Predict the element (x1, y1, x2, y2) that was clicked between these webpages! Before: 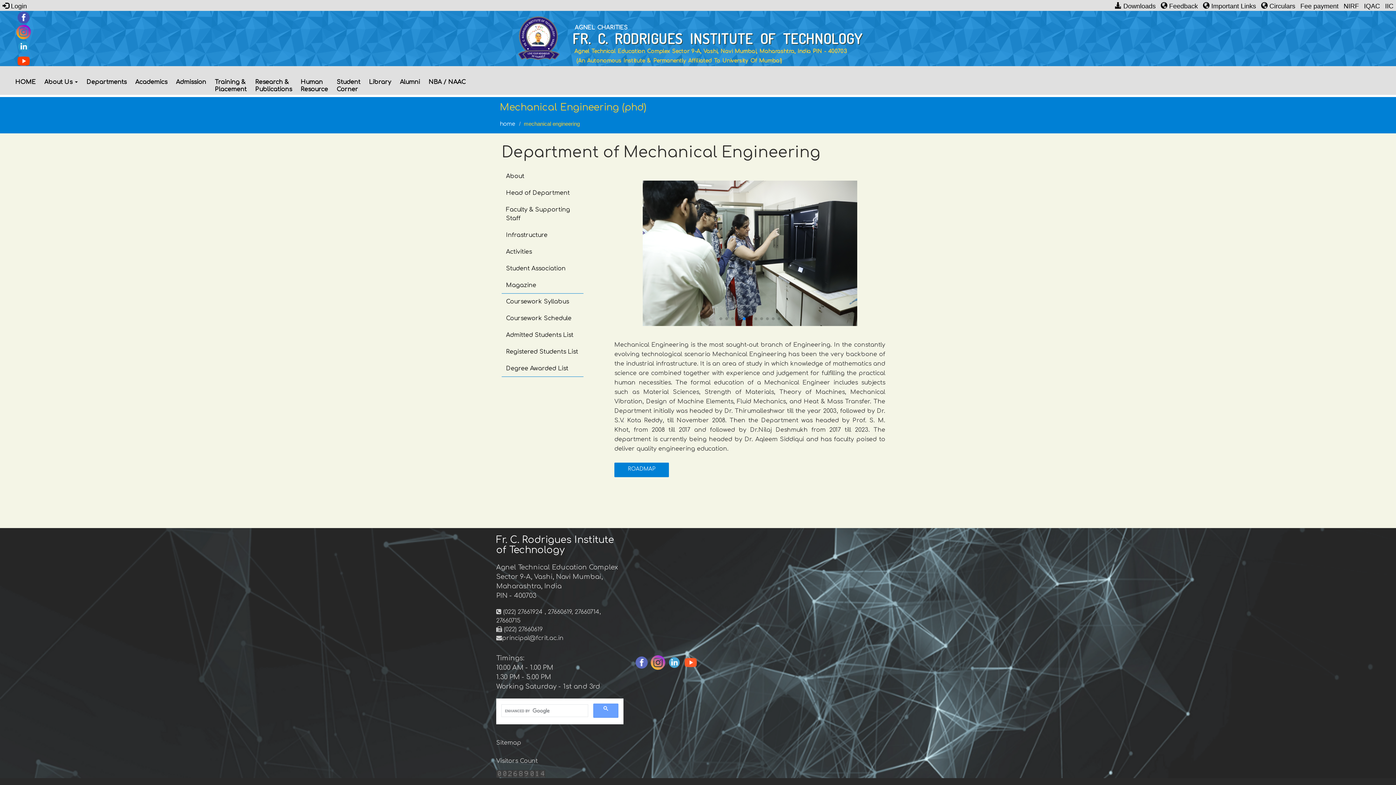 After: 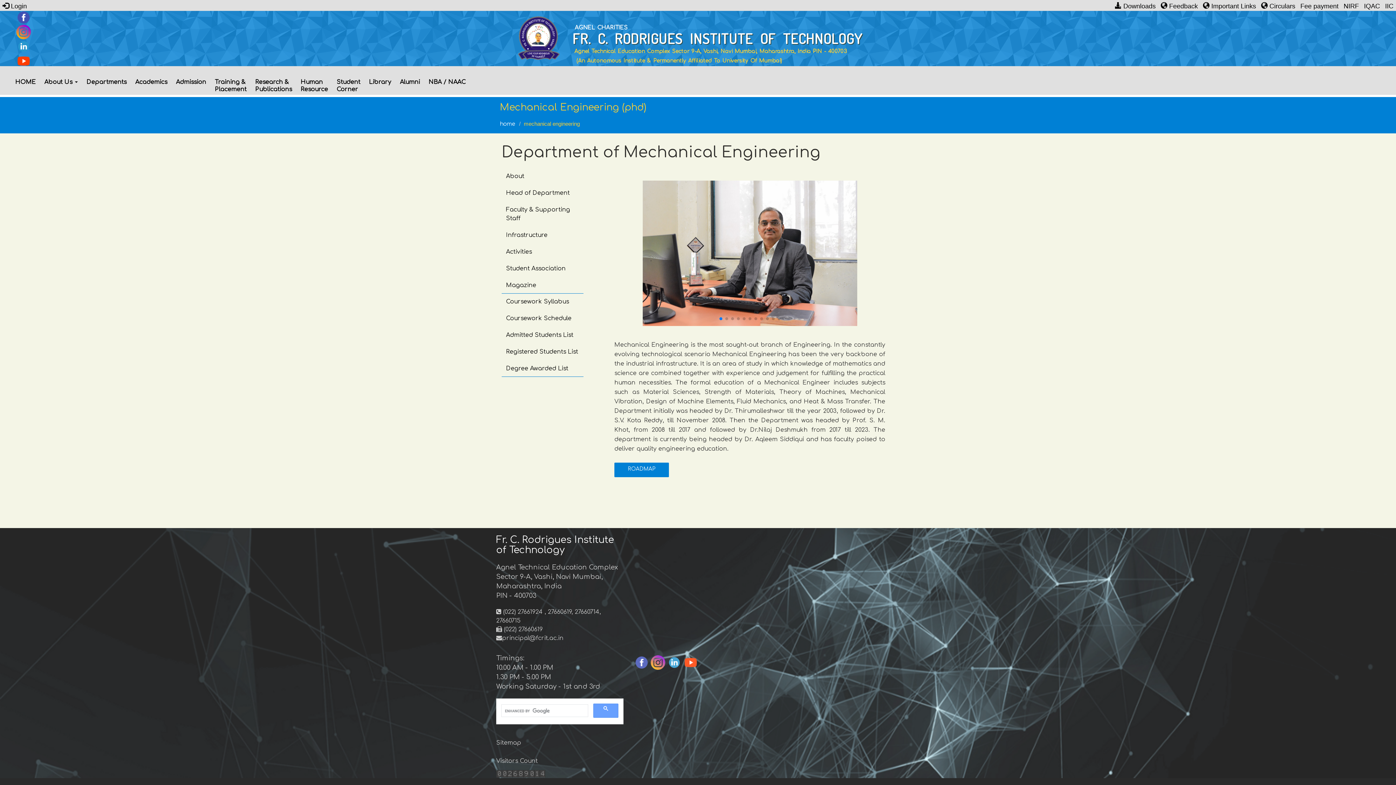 Action: label: Go to slide 1 bbox: (719, 317, 722, 320)